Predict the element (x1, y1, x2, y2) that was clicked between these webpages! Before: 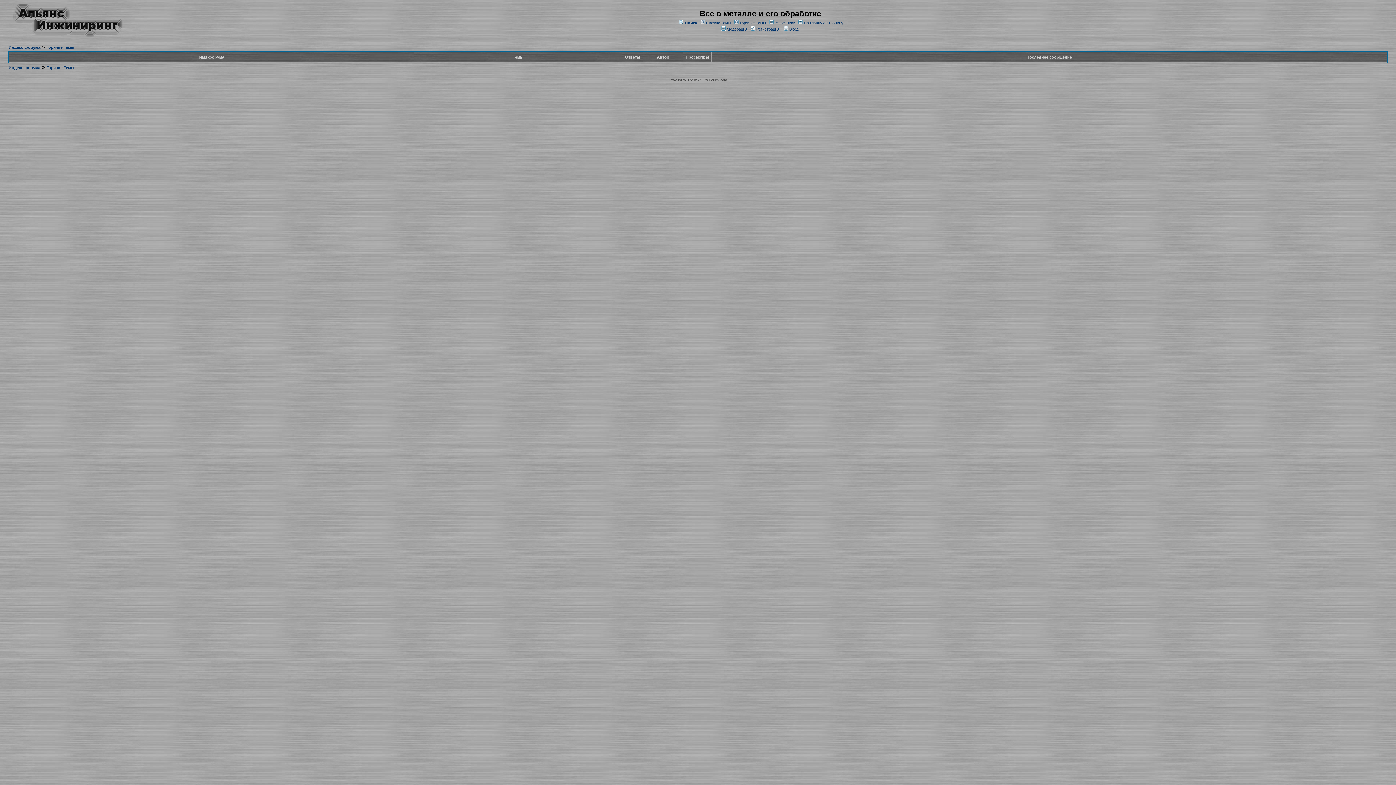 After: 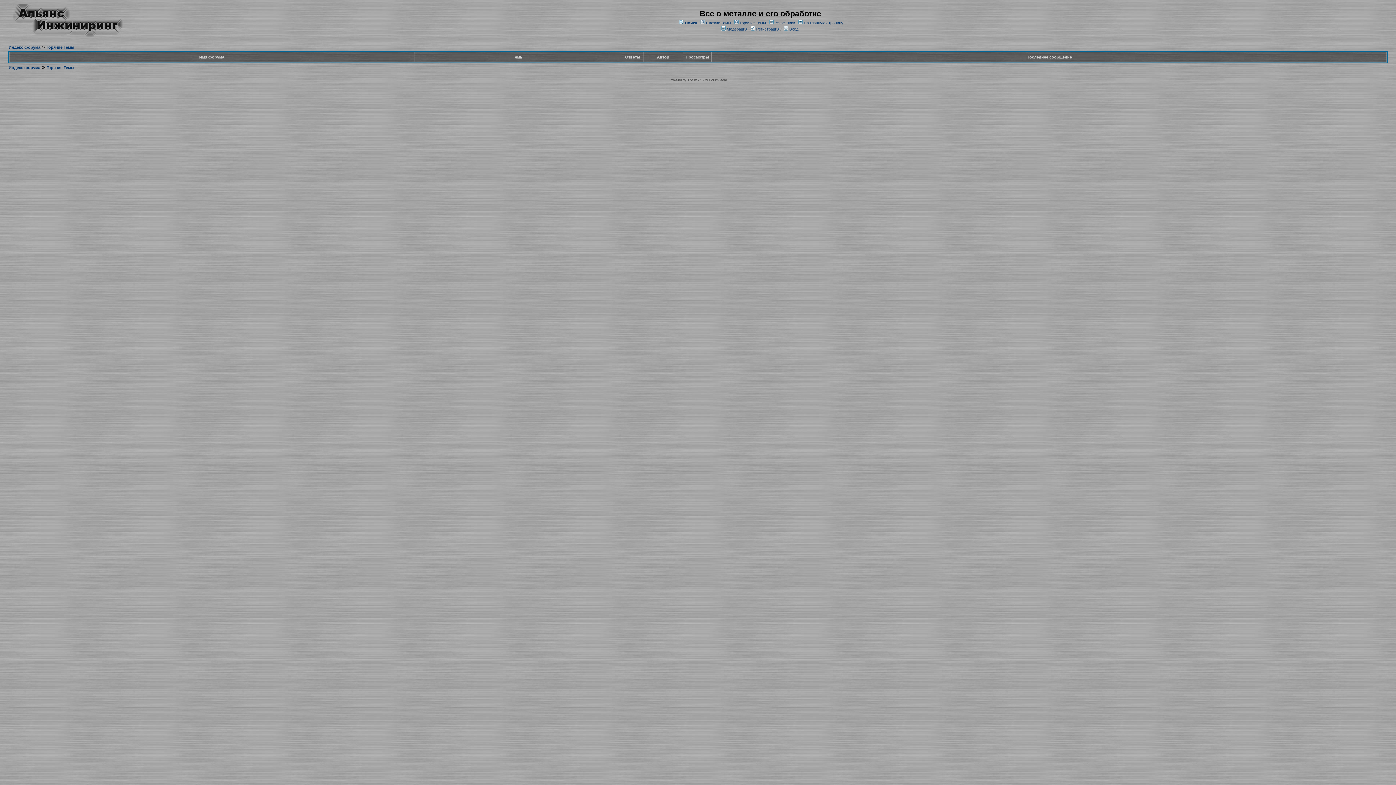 Action: bbox: (46, 45, 74, 49) label: Горячие Темы